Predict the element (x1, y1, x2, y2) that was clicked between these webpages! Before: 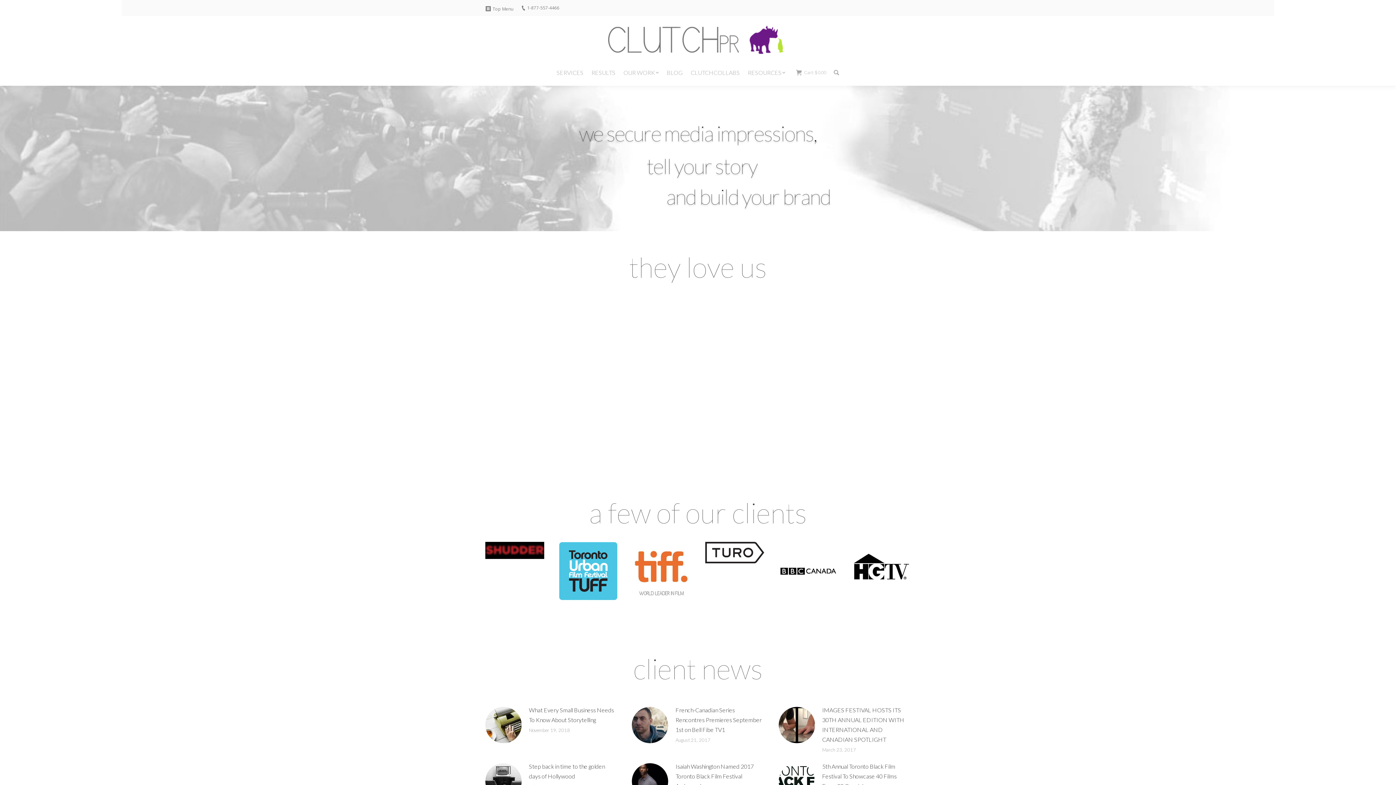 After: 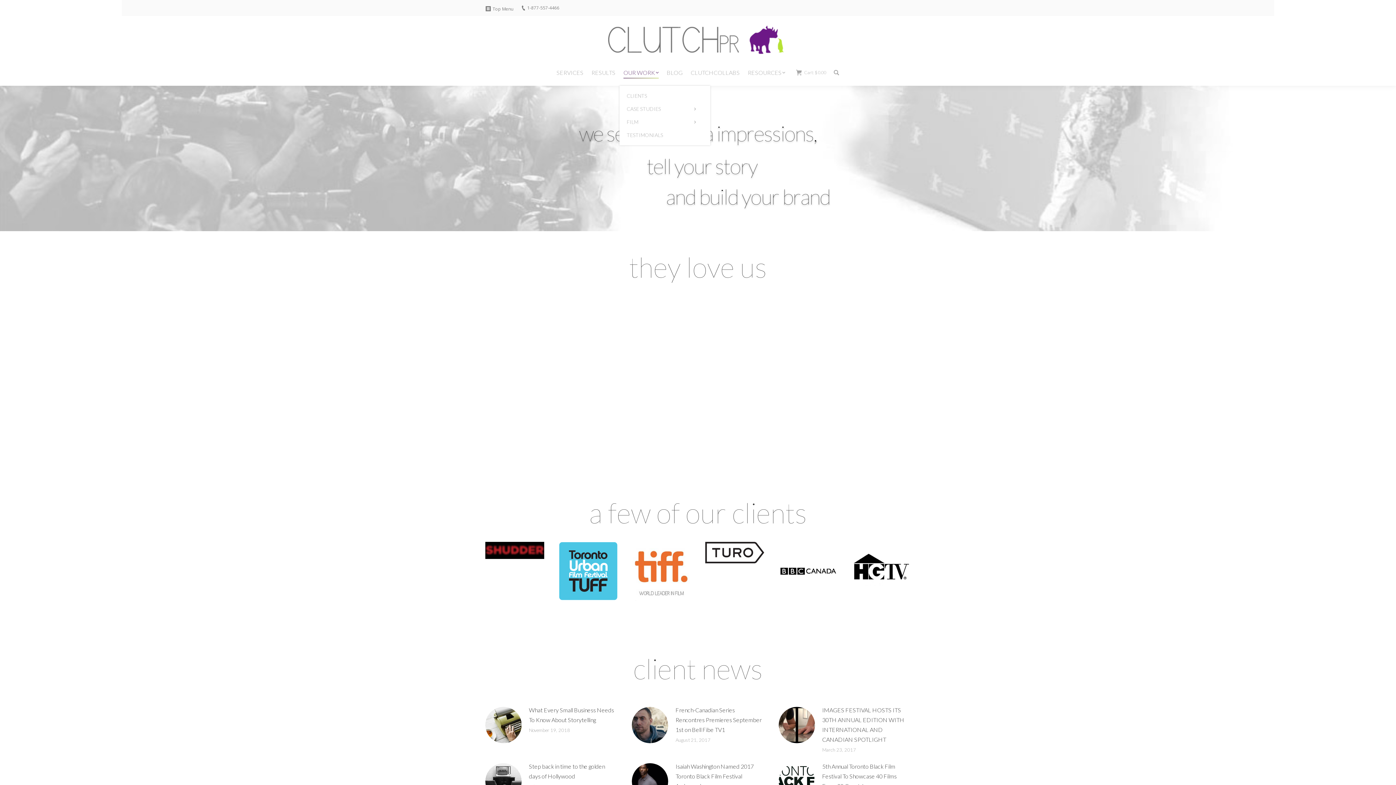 Action: bbox: (623, 67, 658, 77) label: OUR WORK